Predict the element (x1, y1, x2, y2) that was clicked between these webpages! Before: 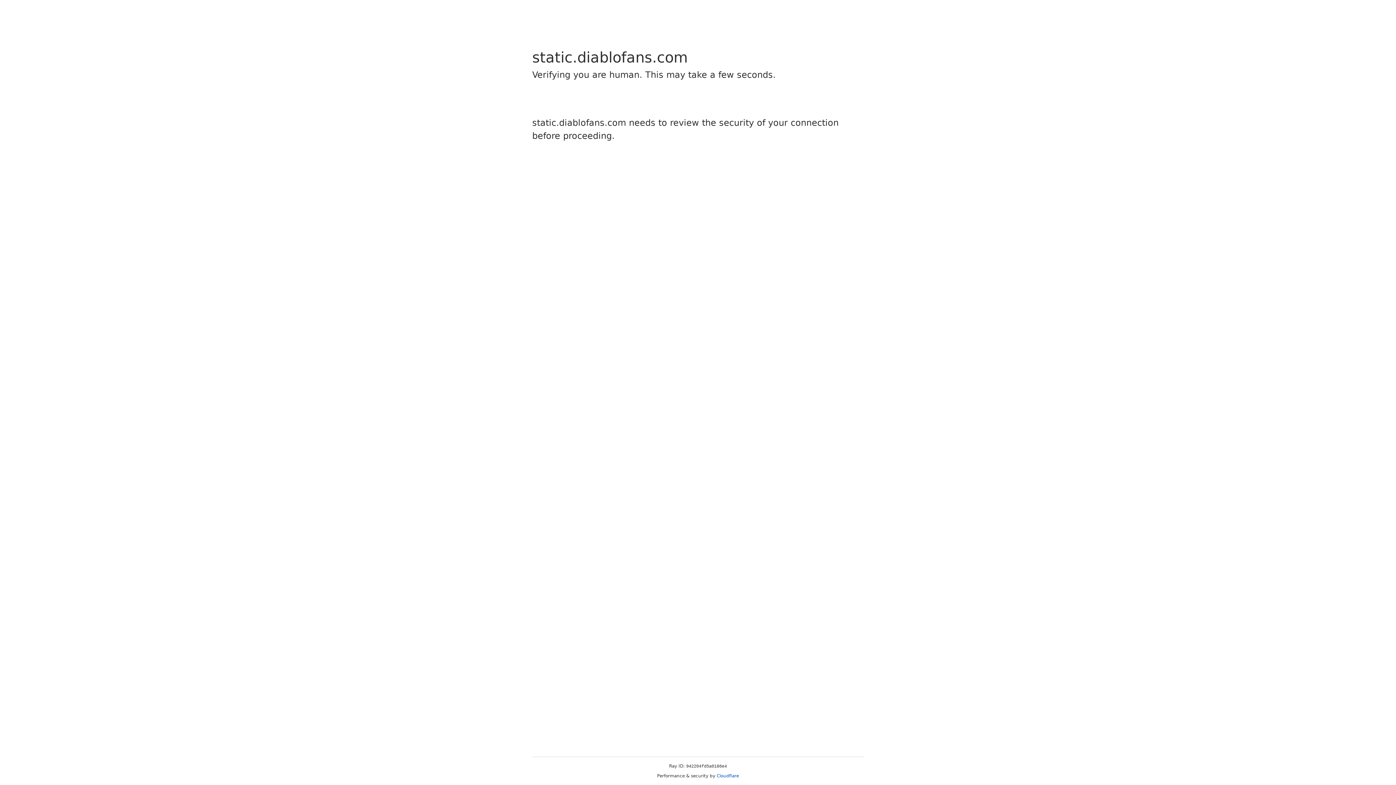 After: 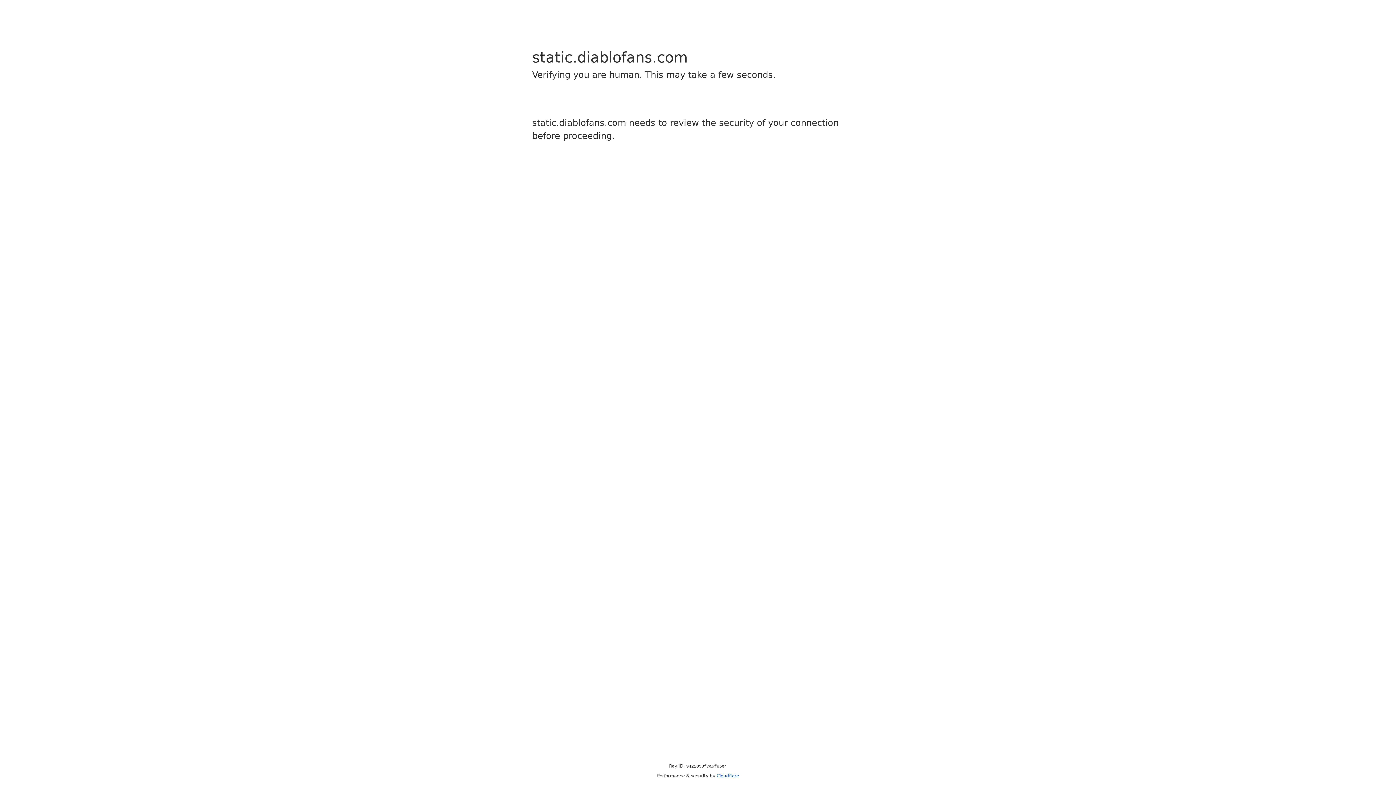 Action: bbox: (716, 773, 739, 778) label: Cloudflare